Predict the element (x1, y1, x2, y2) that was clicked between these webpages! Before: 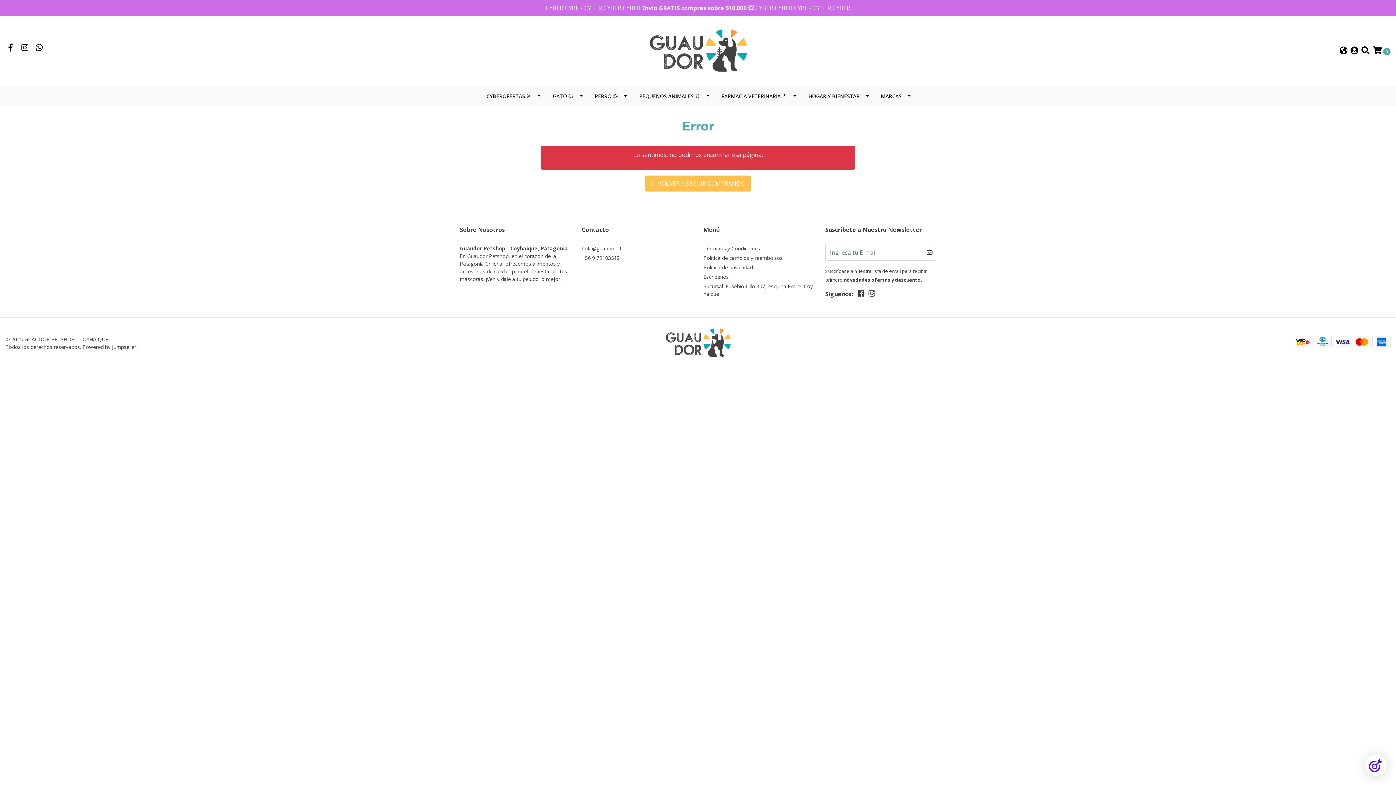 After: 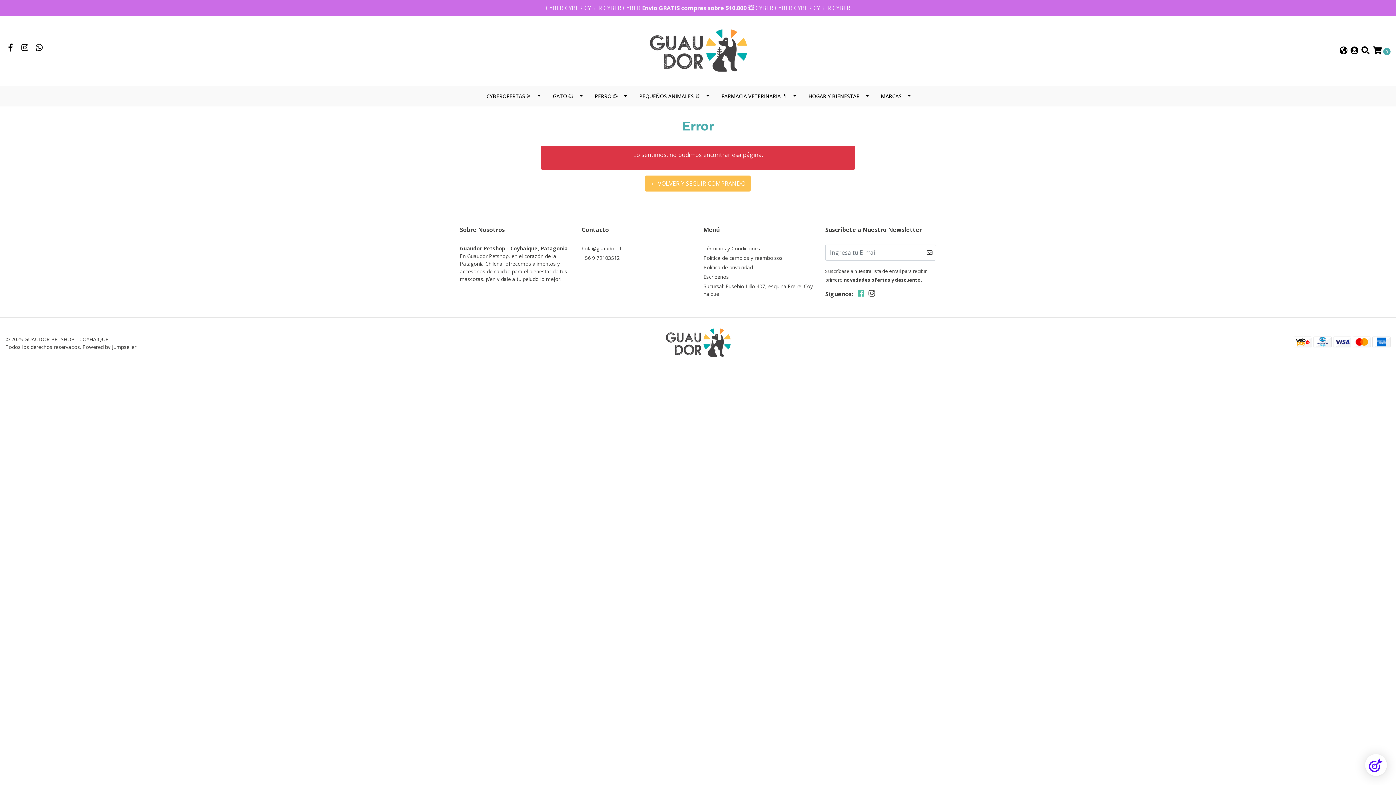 Action: bbox: (857, 289, 864, 300)